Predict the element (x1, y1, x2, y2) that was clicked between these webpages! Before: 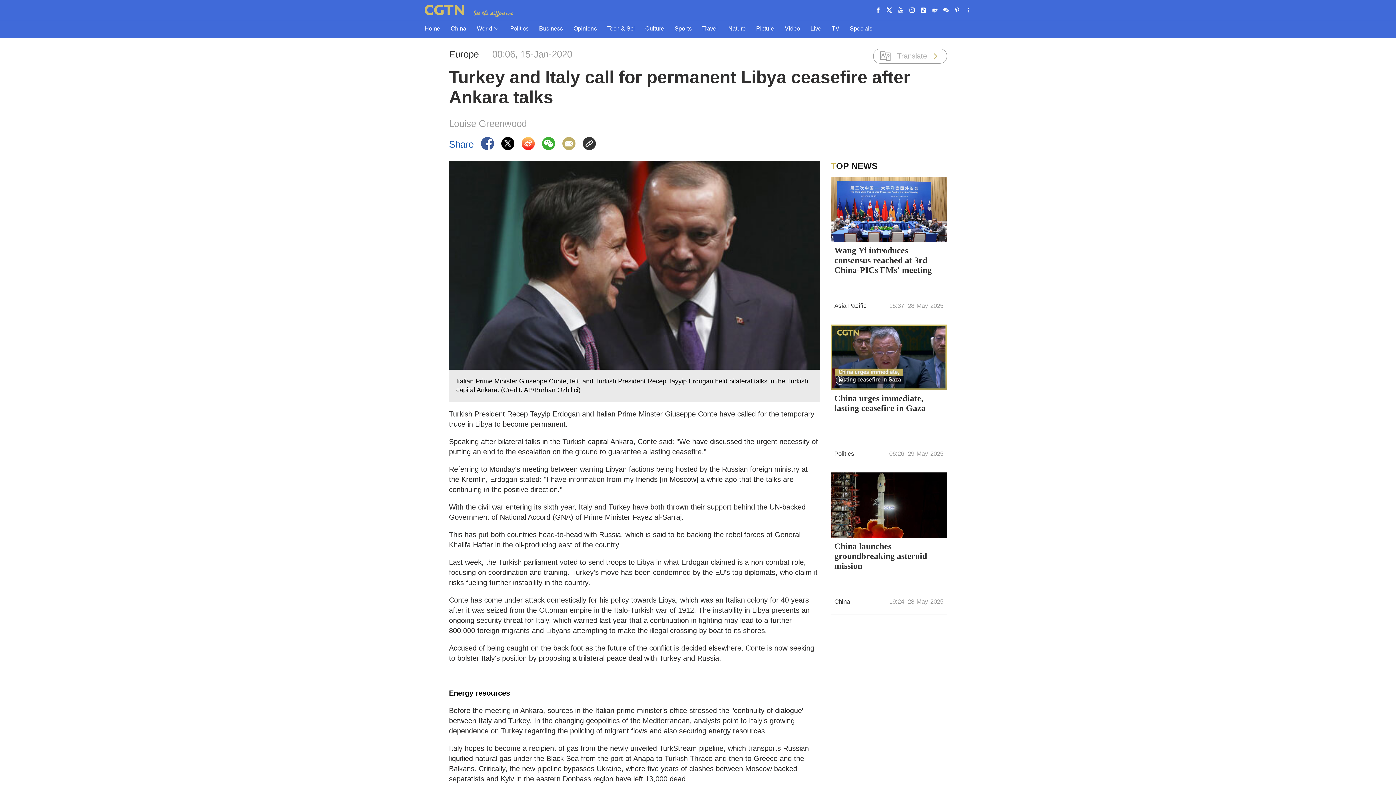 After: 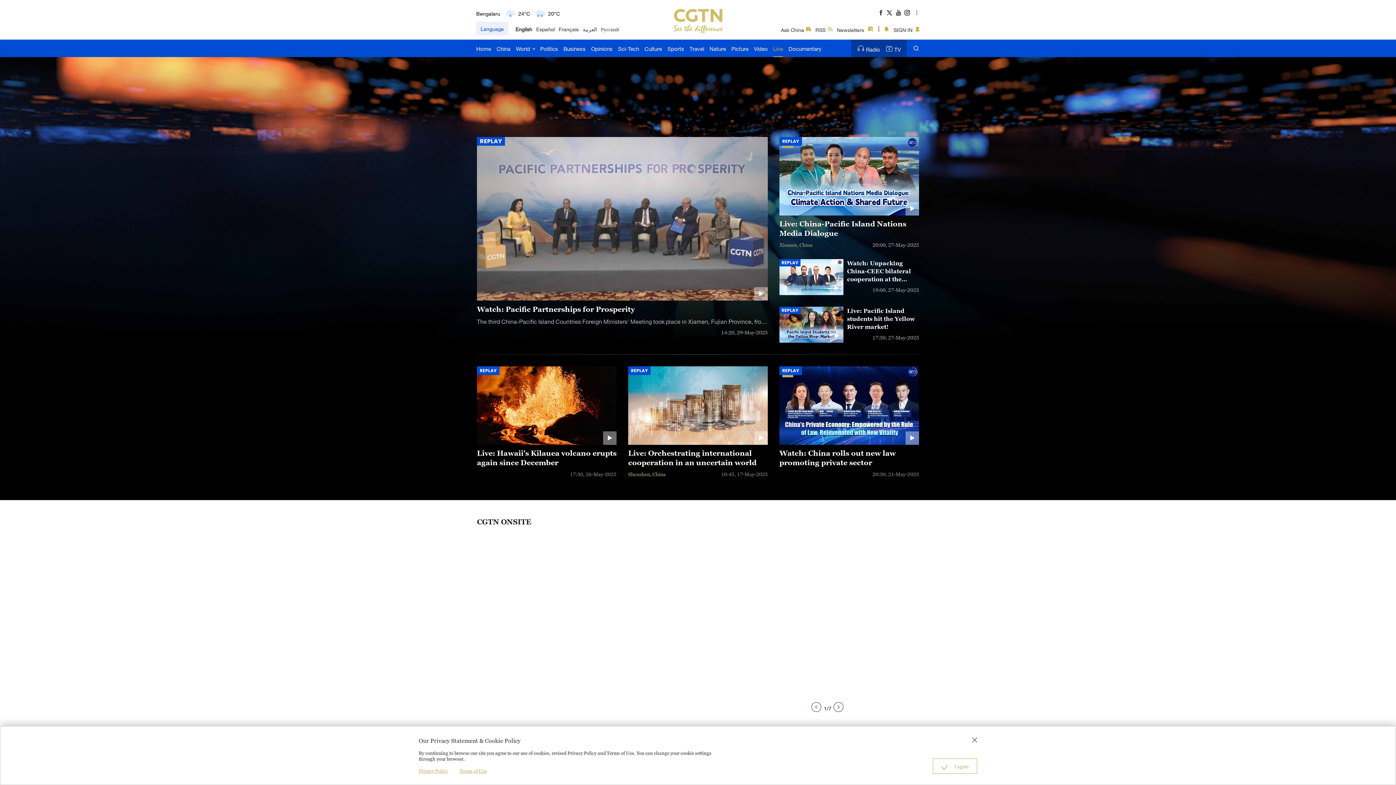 Action: bbox: (810, 20, 821, 37) label: Live